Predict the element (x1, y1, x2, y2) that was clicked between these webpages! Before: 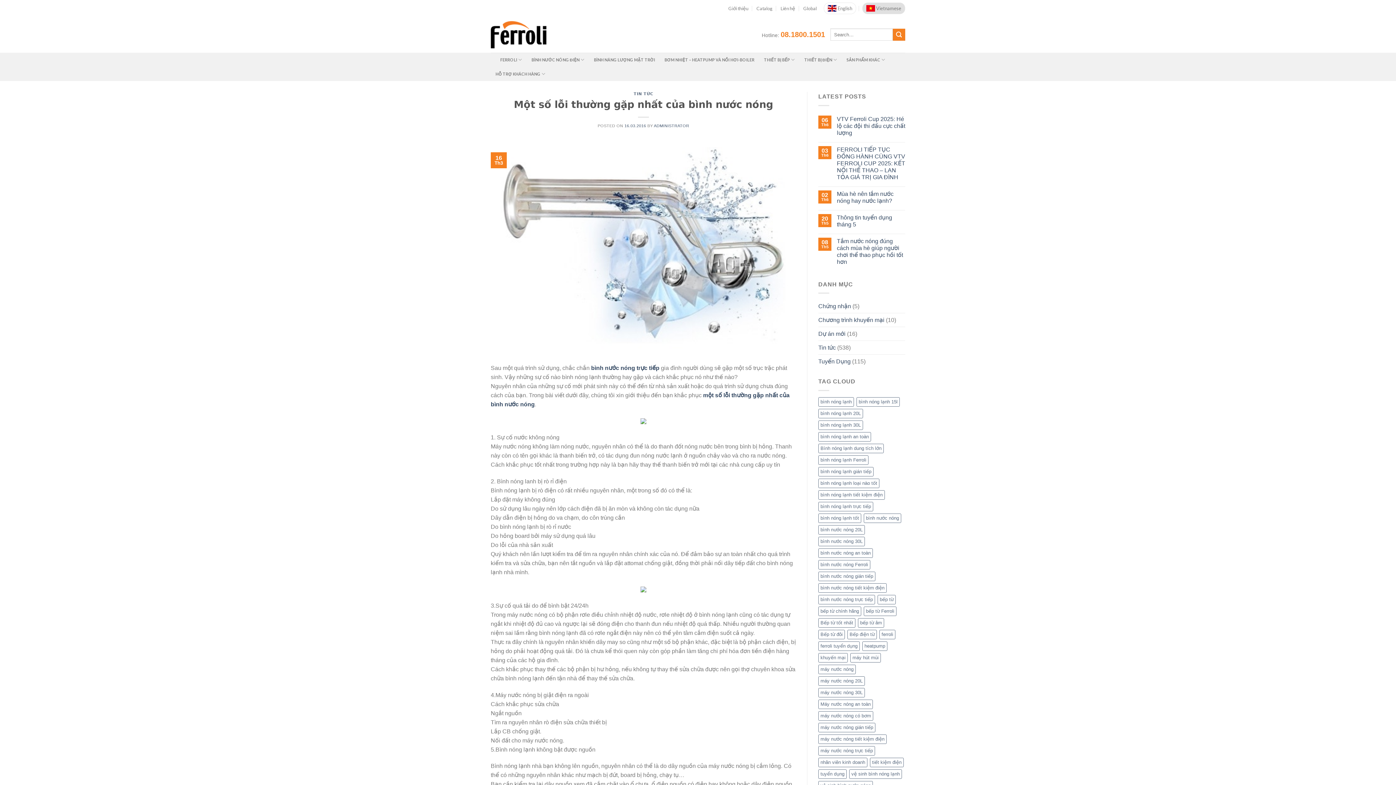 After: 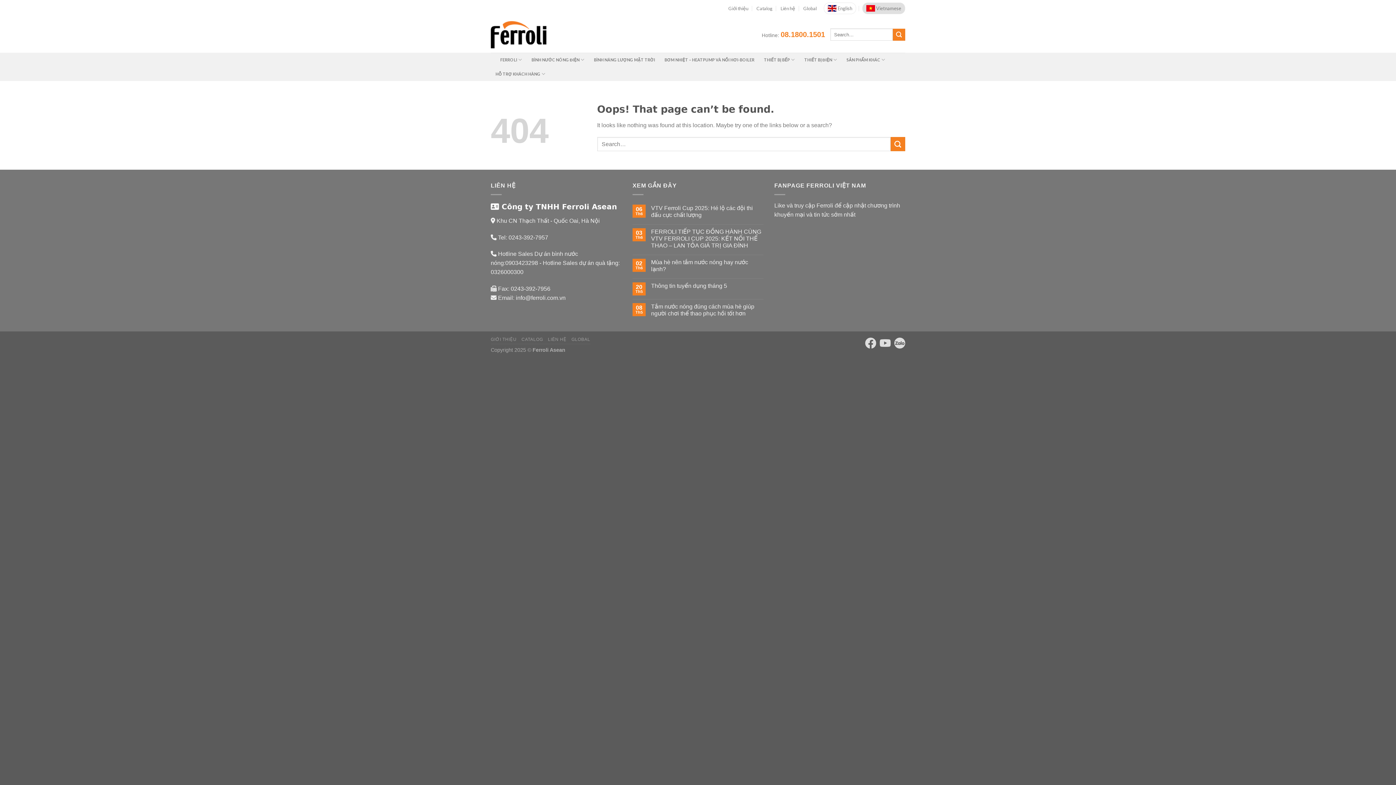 Action: label: bình nóng lạnh 20L (14 mục) bbox: (818, 408, 863, 418)